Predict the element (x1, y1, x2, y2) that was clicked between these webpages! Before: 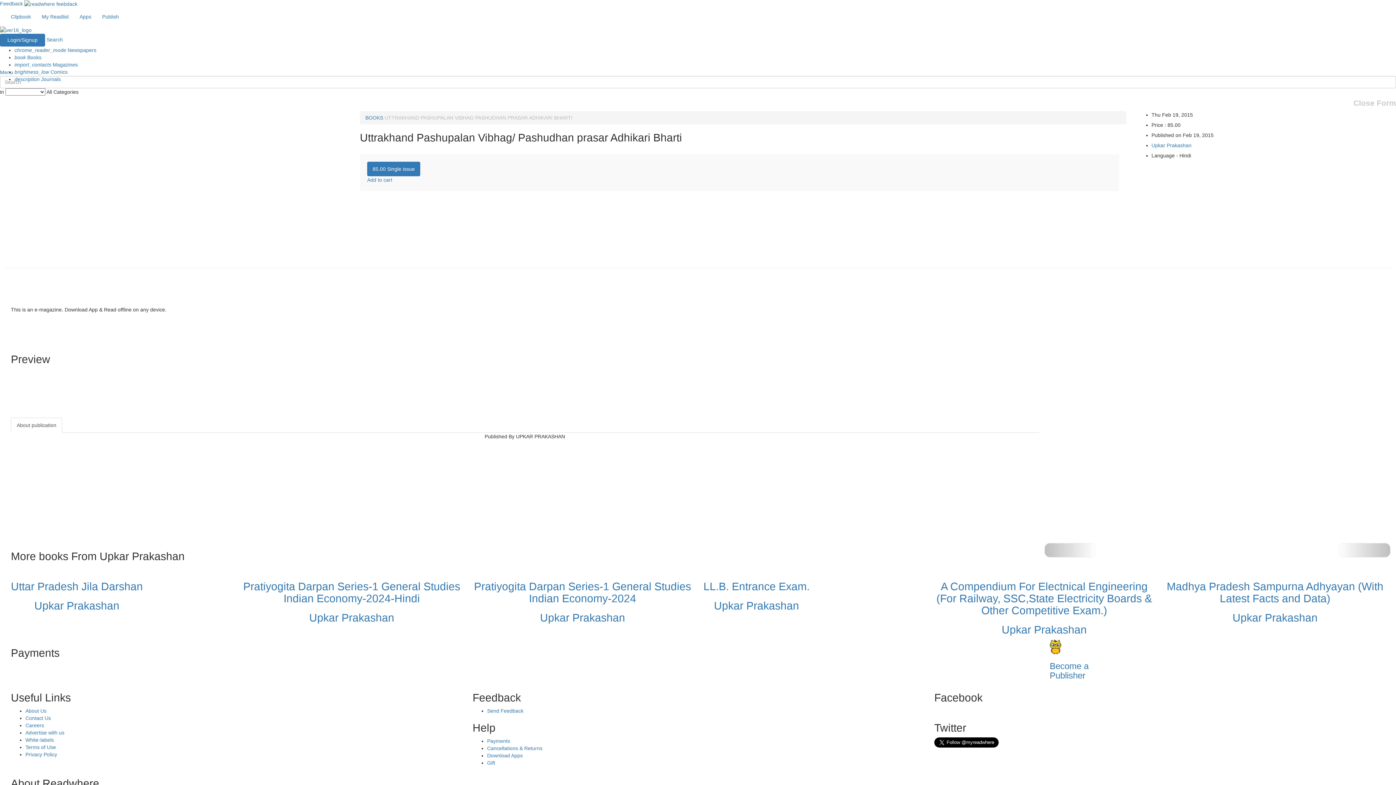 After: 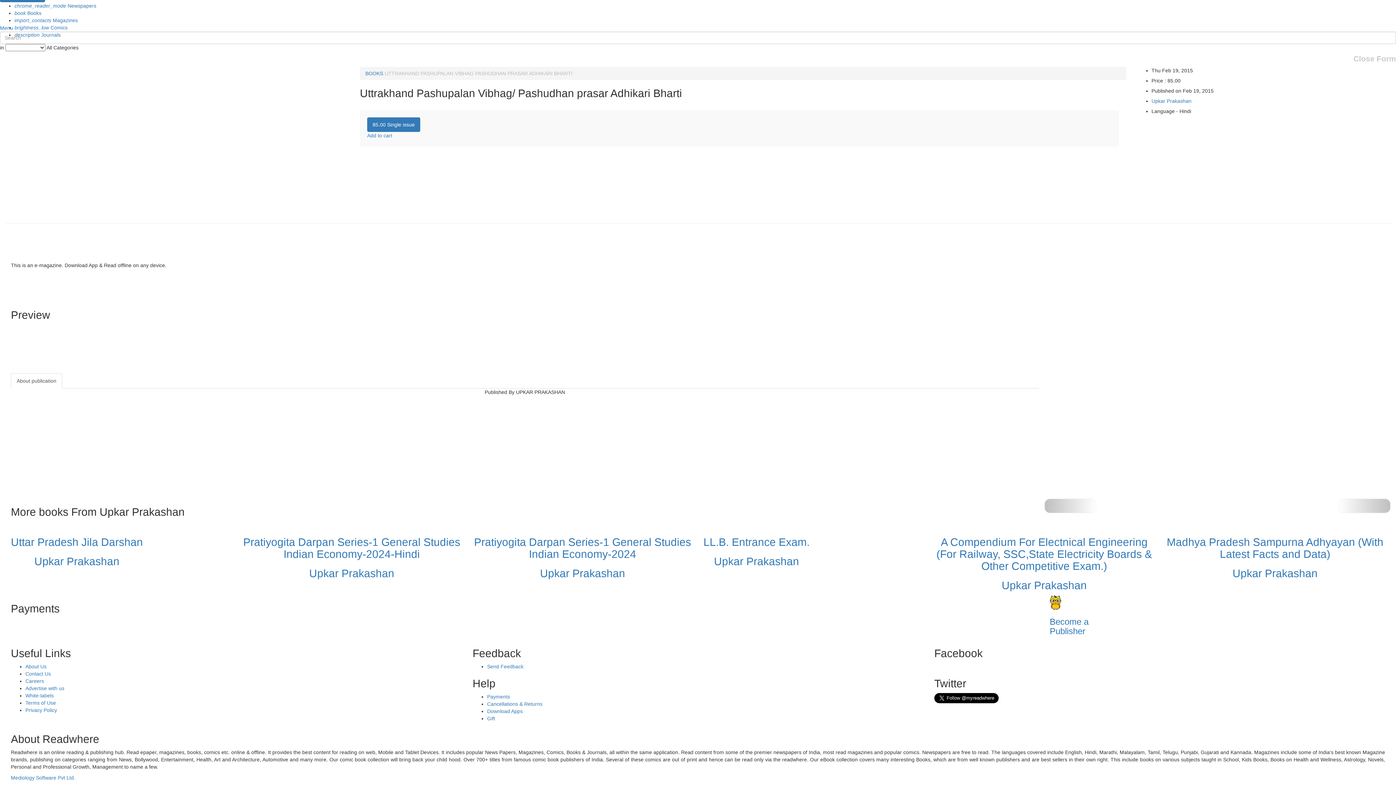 Action: label: Search bbox: (46, 36, 62, 42)